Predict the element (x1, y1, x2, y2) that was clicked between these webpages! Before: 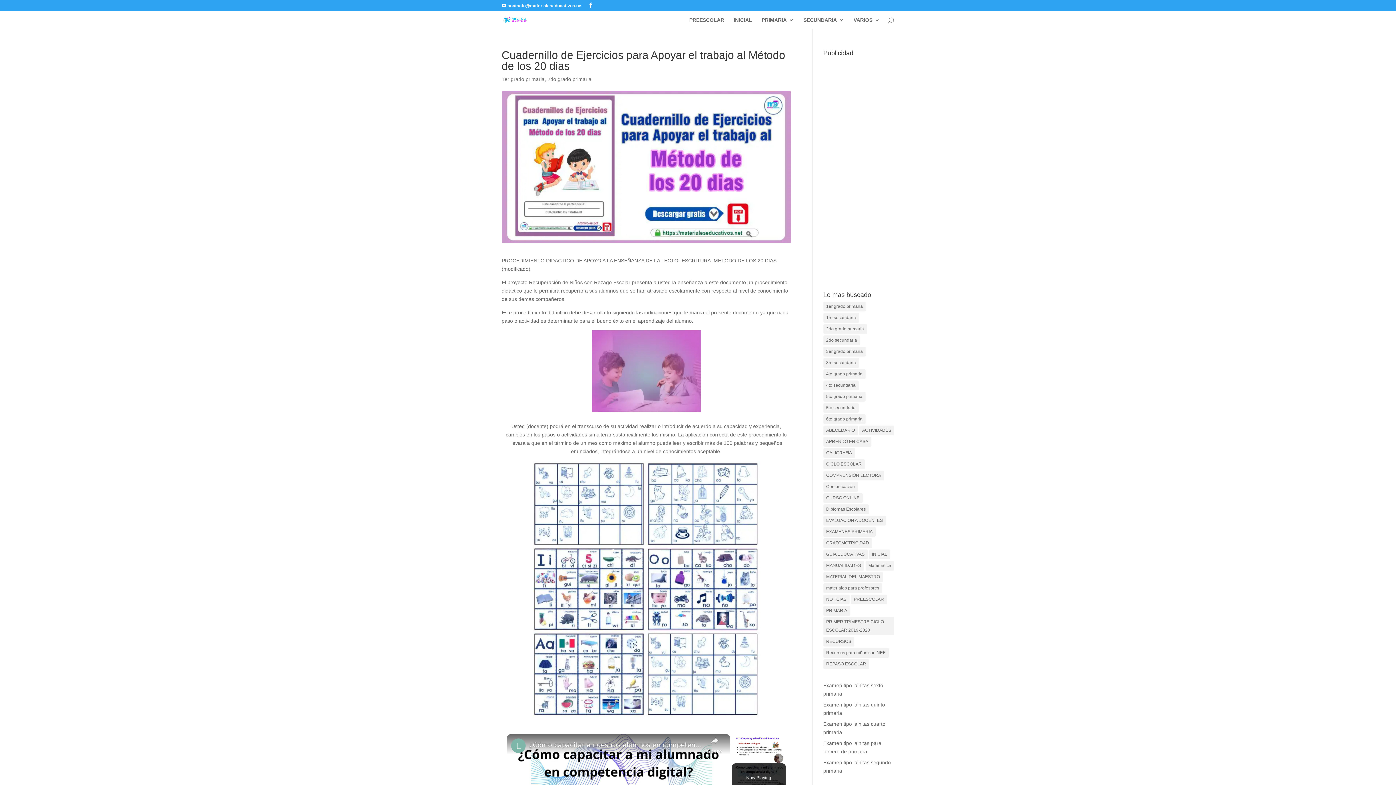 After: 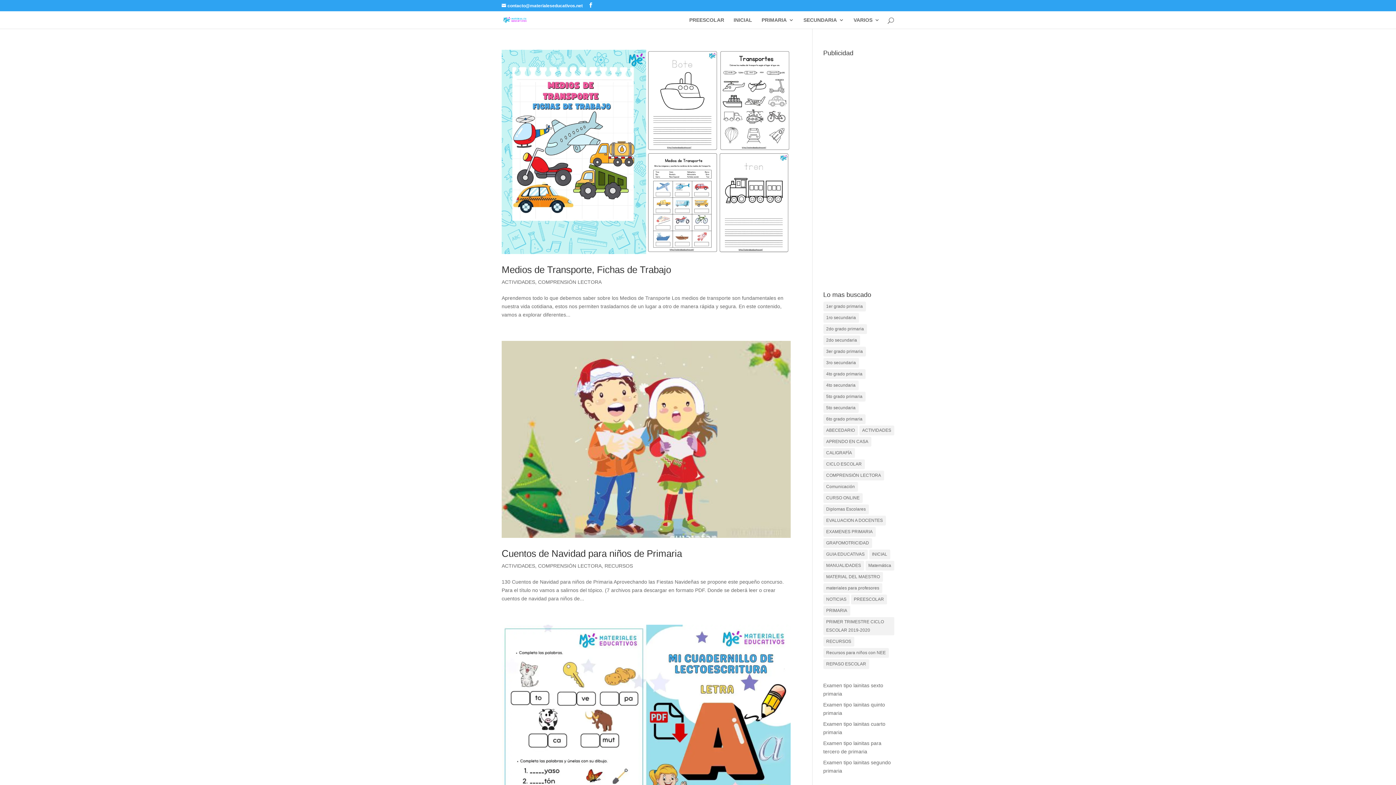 Action: bbox: (823, 470, 884, 480) label: COMPRENSIÓN LECTORA (48 elementos)